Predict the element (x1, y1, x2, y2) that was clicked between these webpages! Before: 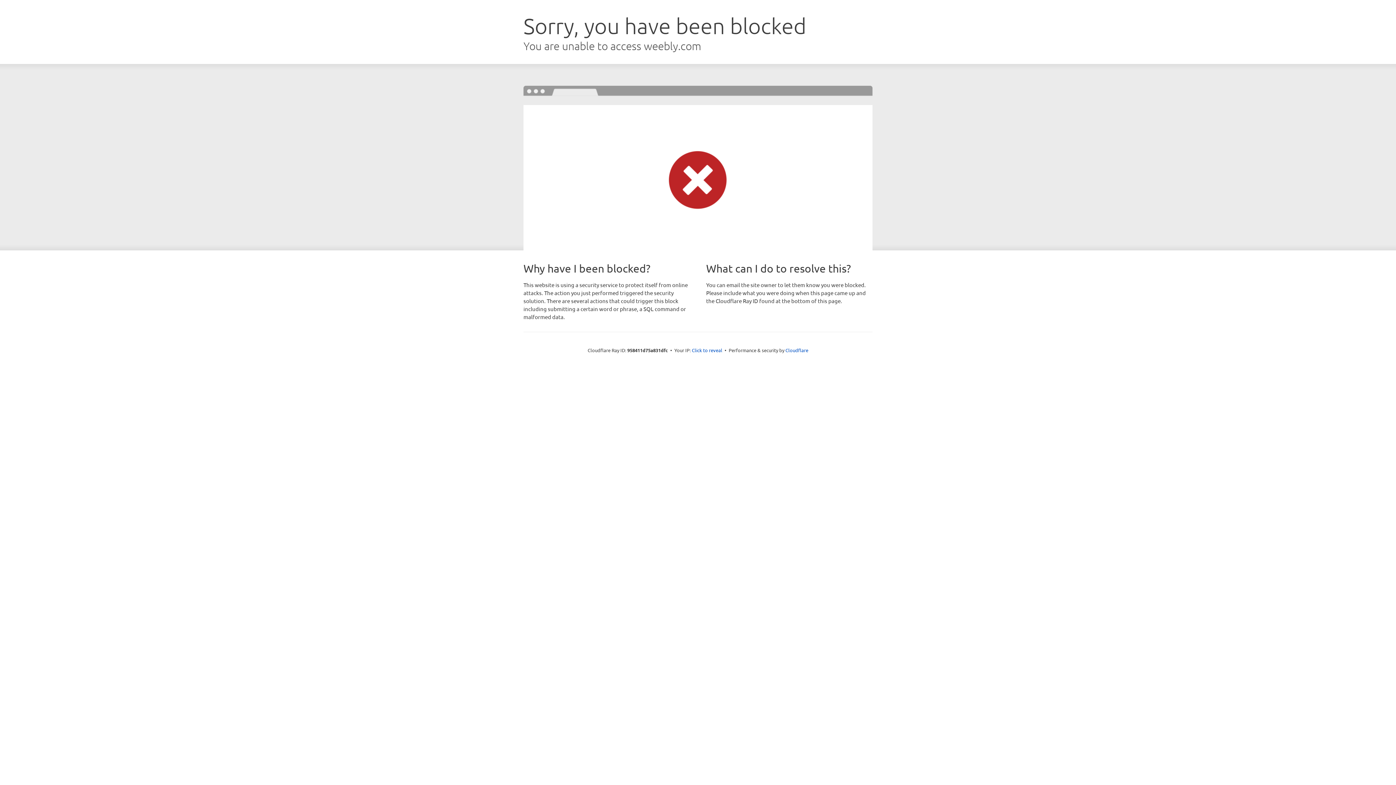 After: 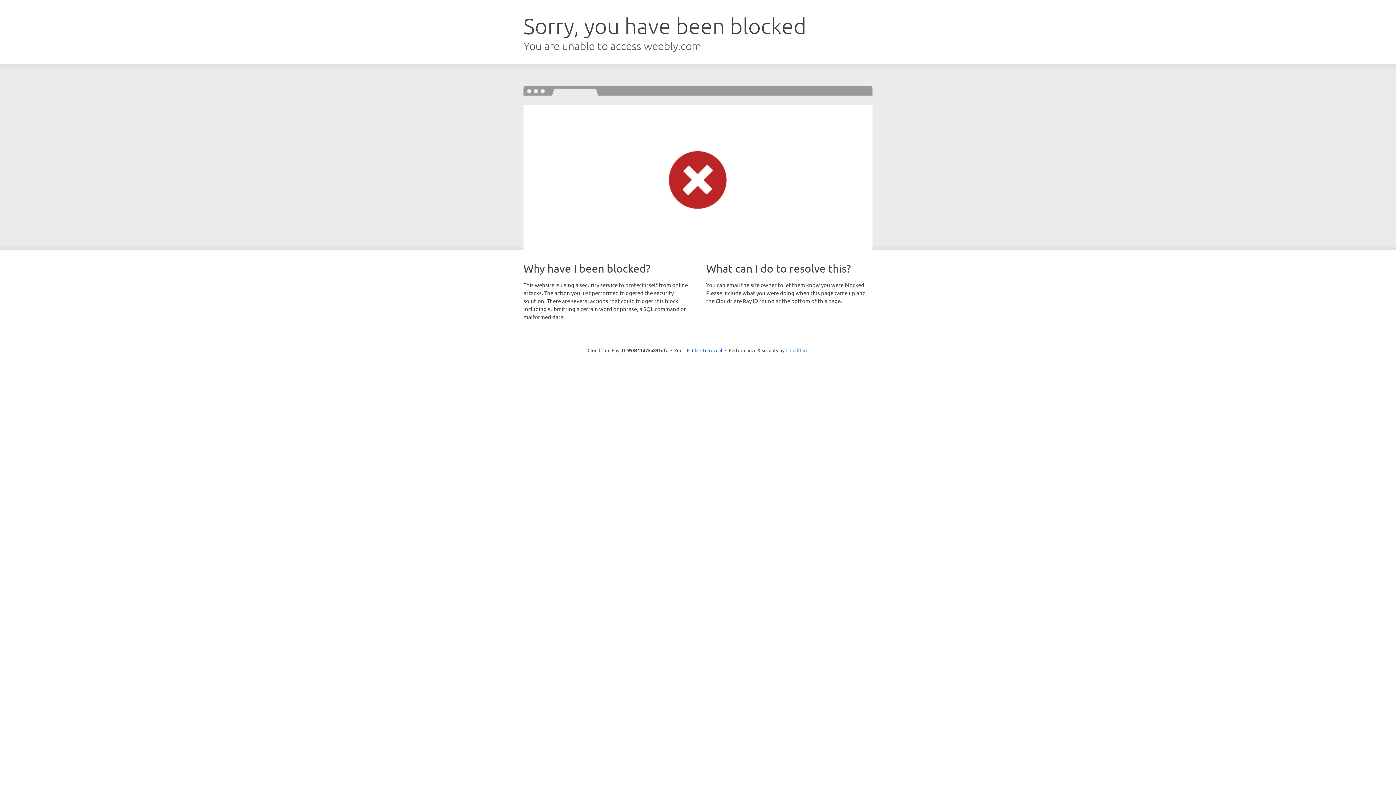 Action: bbox: (785, 347, 808, 353) label: Cloudflare